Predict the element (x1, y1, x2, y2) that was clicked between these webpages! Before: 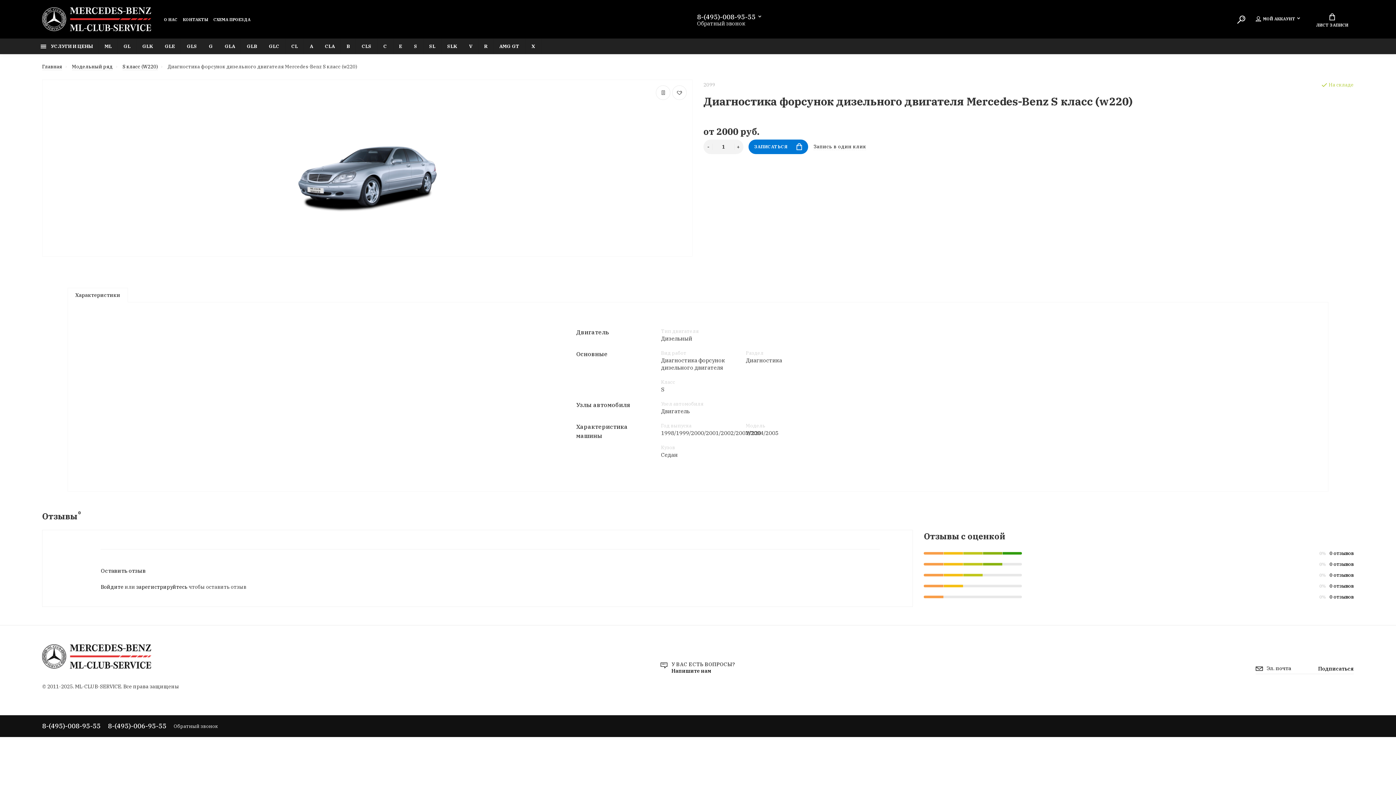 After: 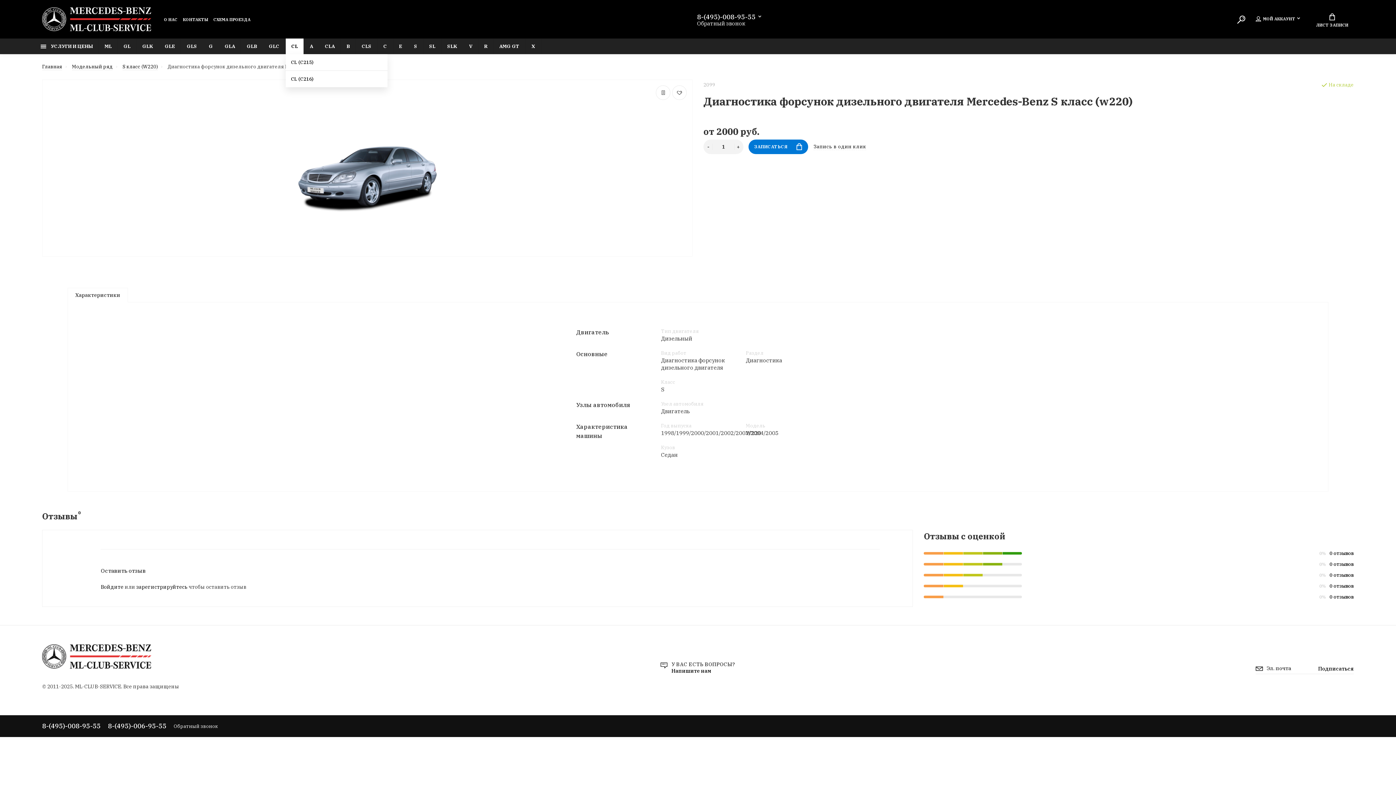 Action: bbox: (285, 38, 303, 54) label: CL